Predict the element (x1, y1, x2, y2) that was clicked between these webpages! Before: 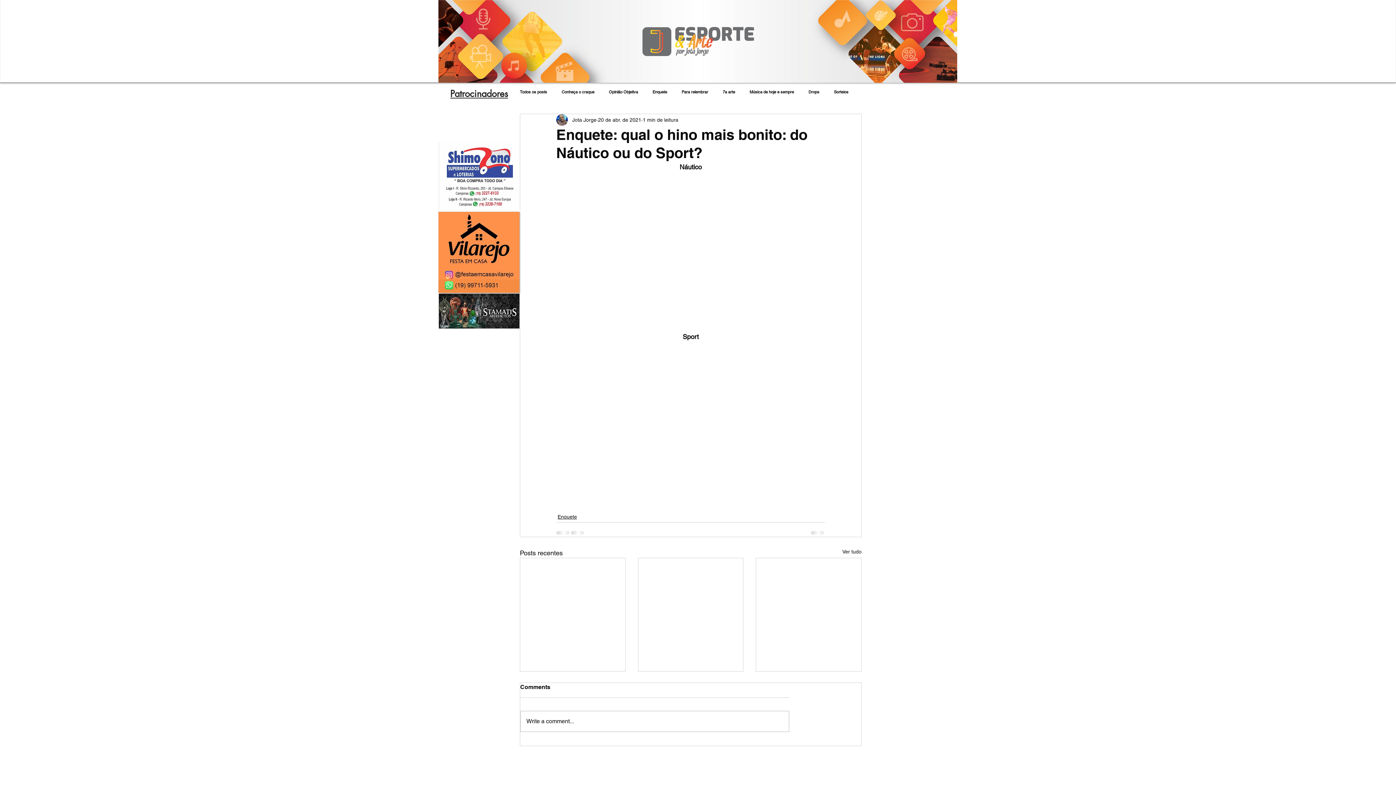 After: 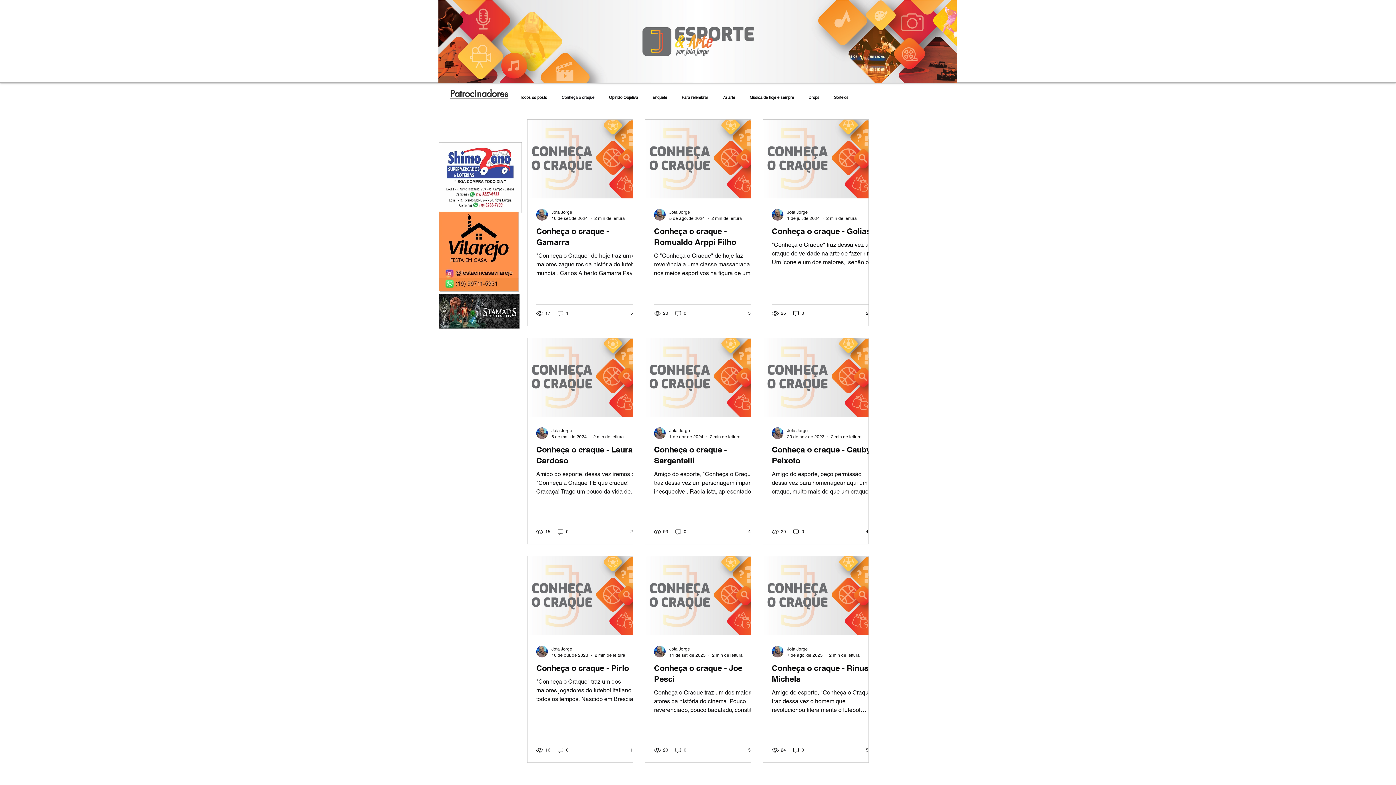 Action: bbox: (561, 89, 594, 94) label: Conheça o craque